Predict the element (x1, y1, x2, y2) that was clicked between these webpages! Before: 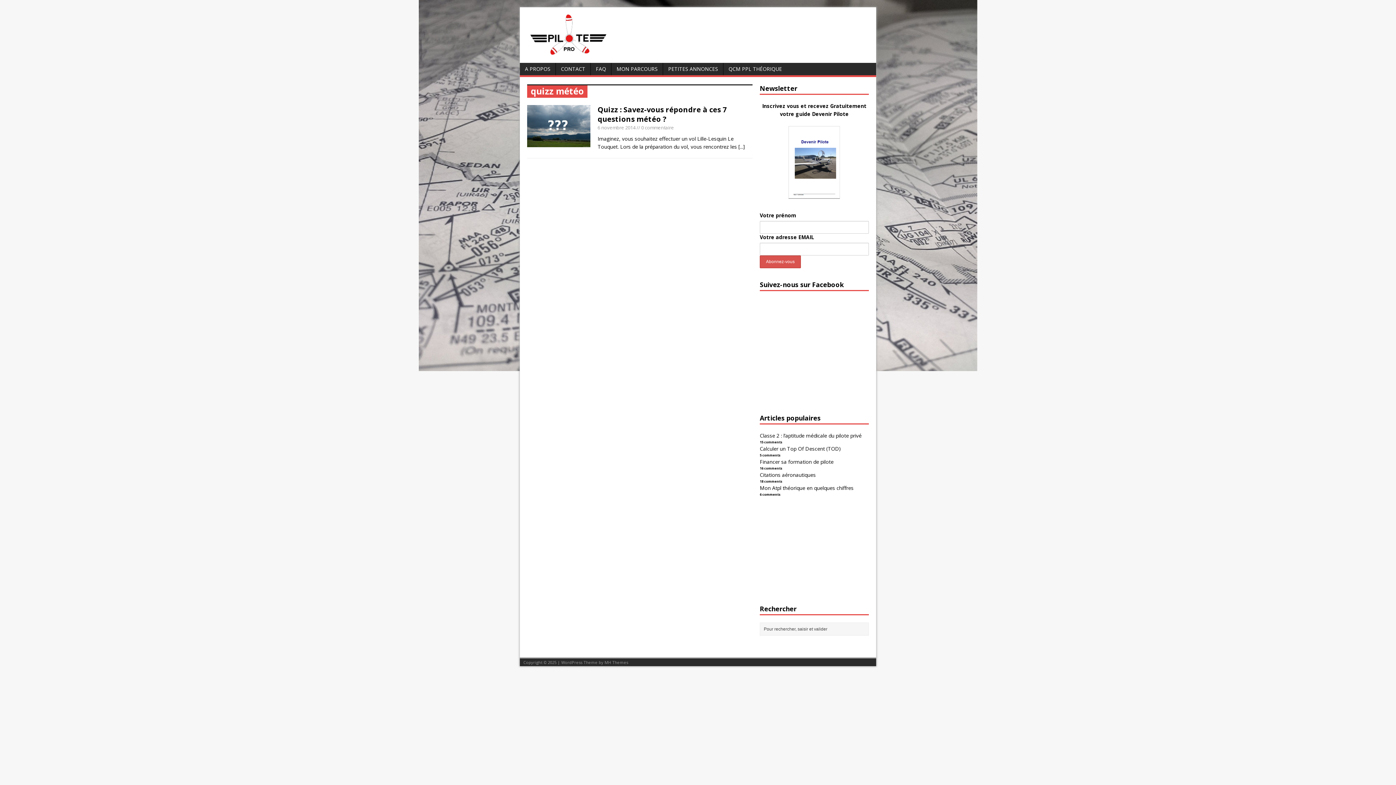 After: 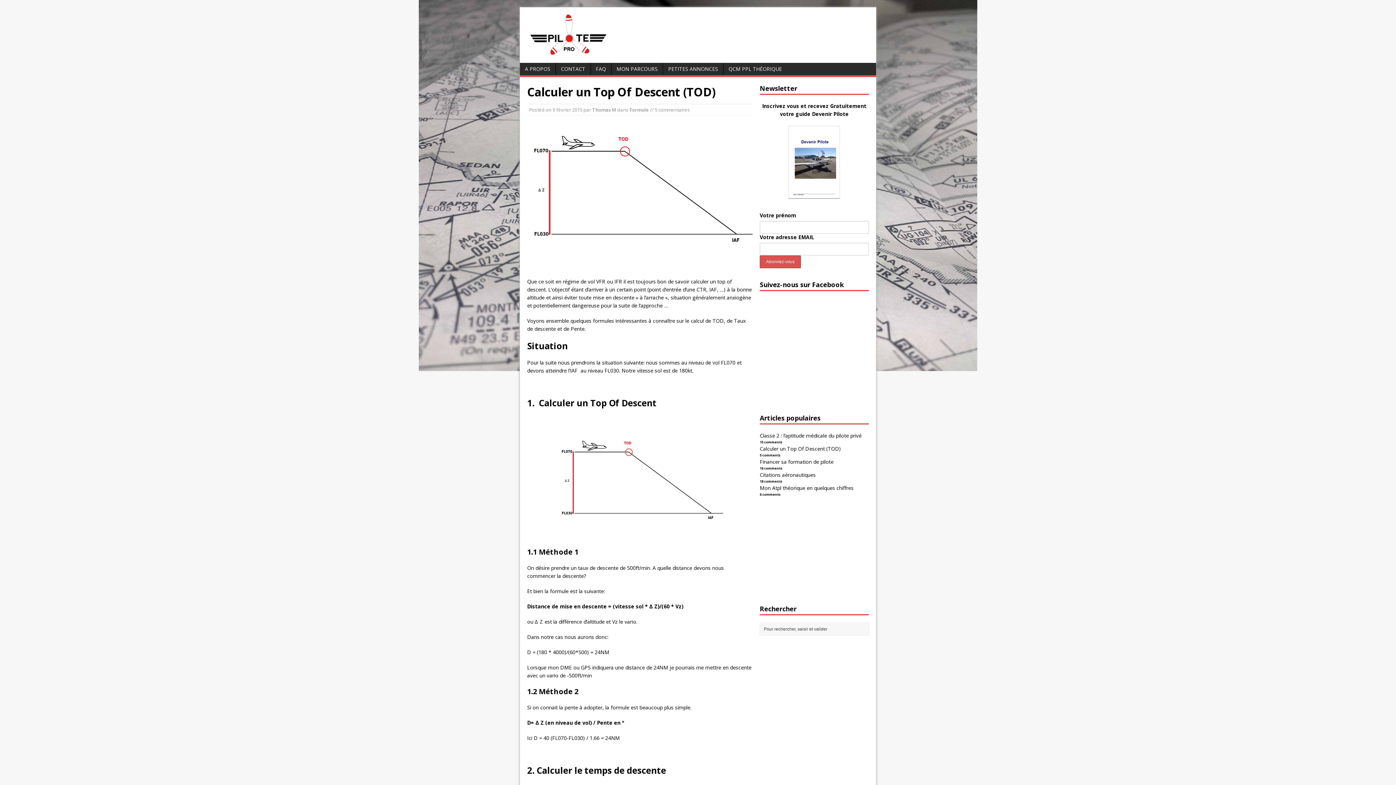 Action: label: Calculer un Top Of Descent (TOD) bbox: (760, 445, 841, 452)